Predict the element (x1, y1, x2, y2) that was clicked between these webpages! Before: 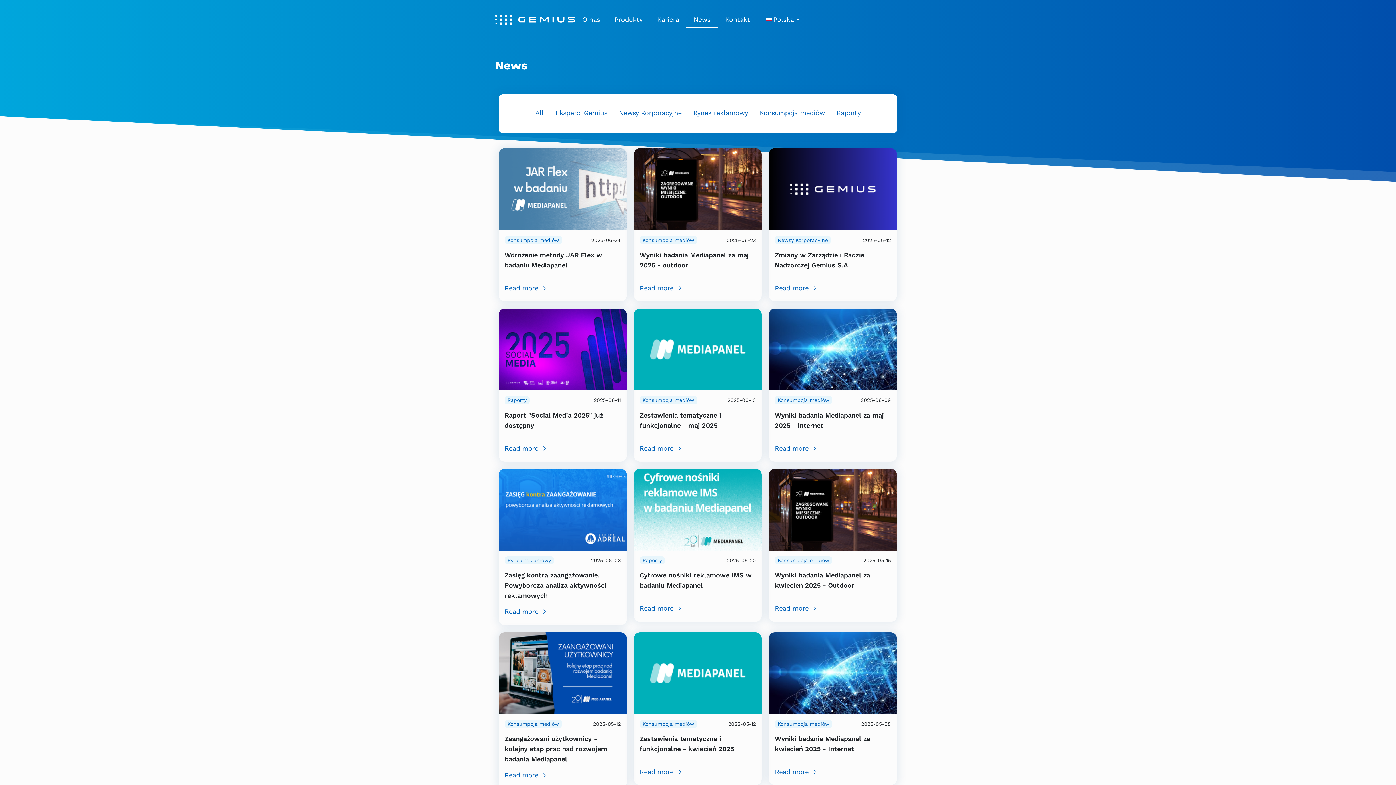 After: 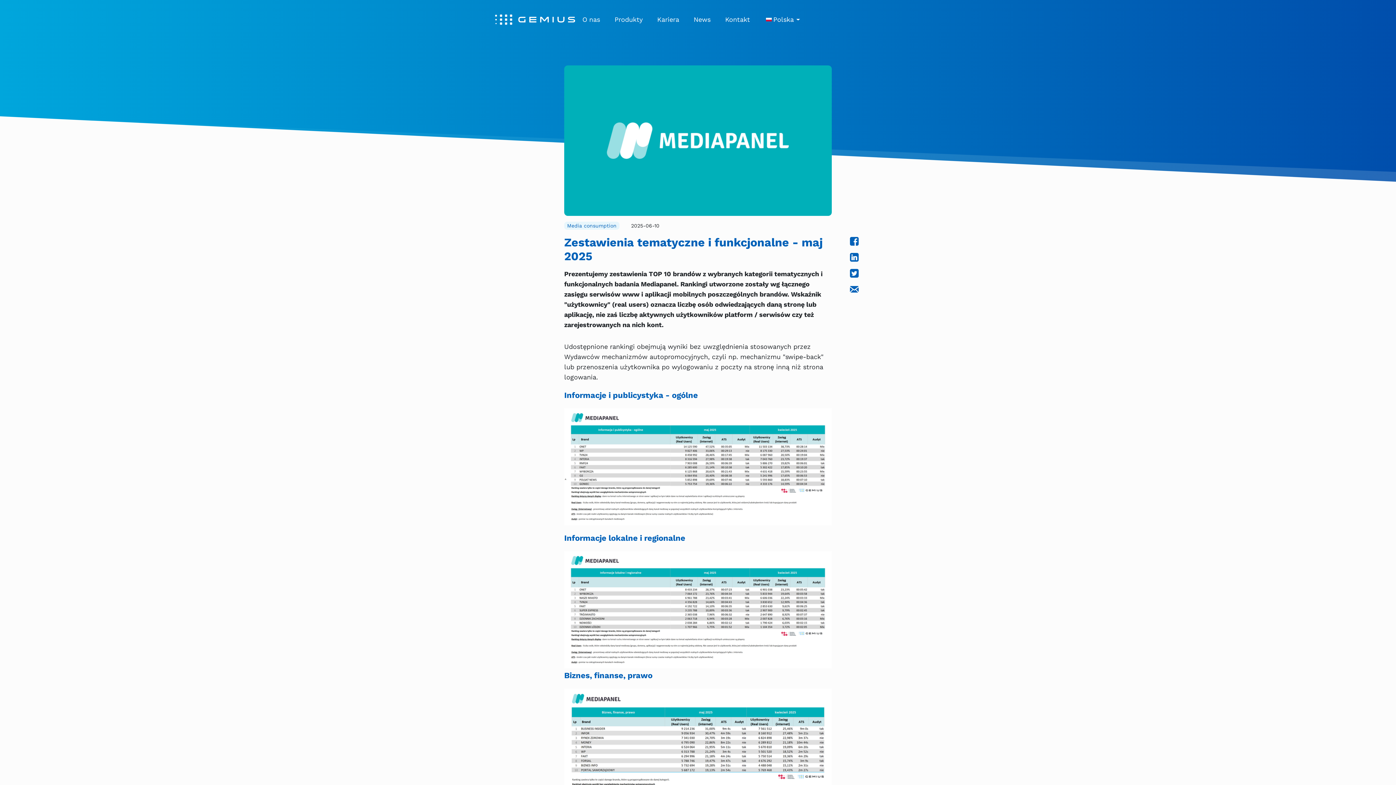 Action: bbox: (634, 345, 761, 352)